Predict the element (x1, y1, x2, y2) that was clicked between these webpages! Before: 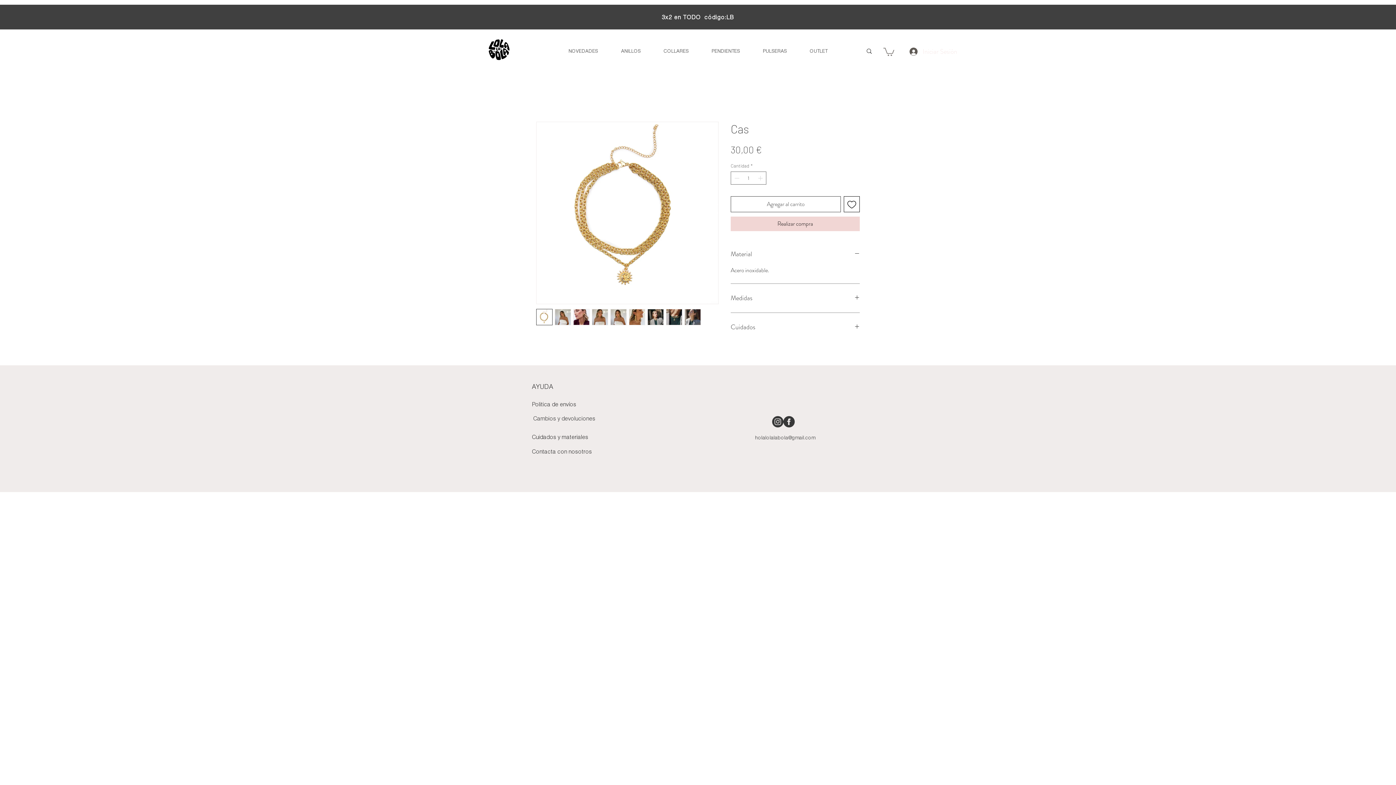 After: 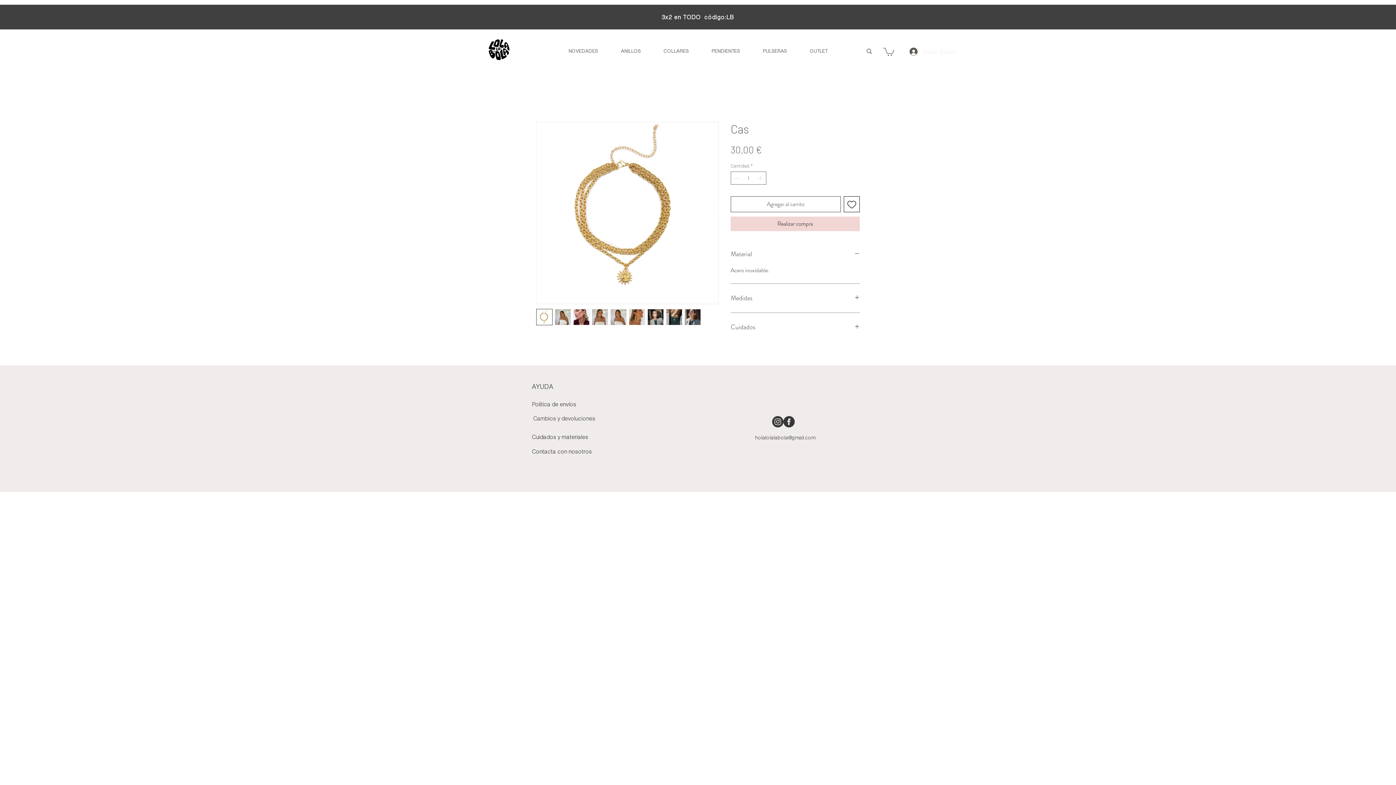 Action: bbox: (536, 309, 552, 325)